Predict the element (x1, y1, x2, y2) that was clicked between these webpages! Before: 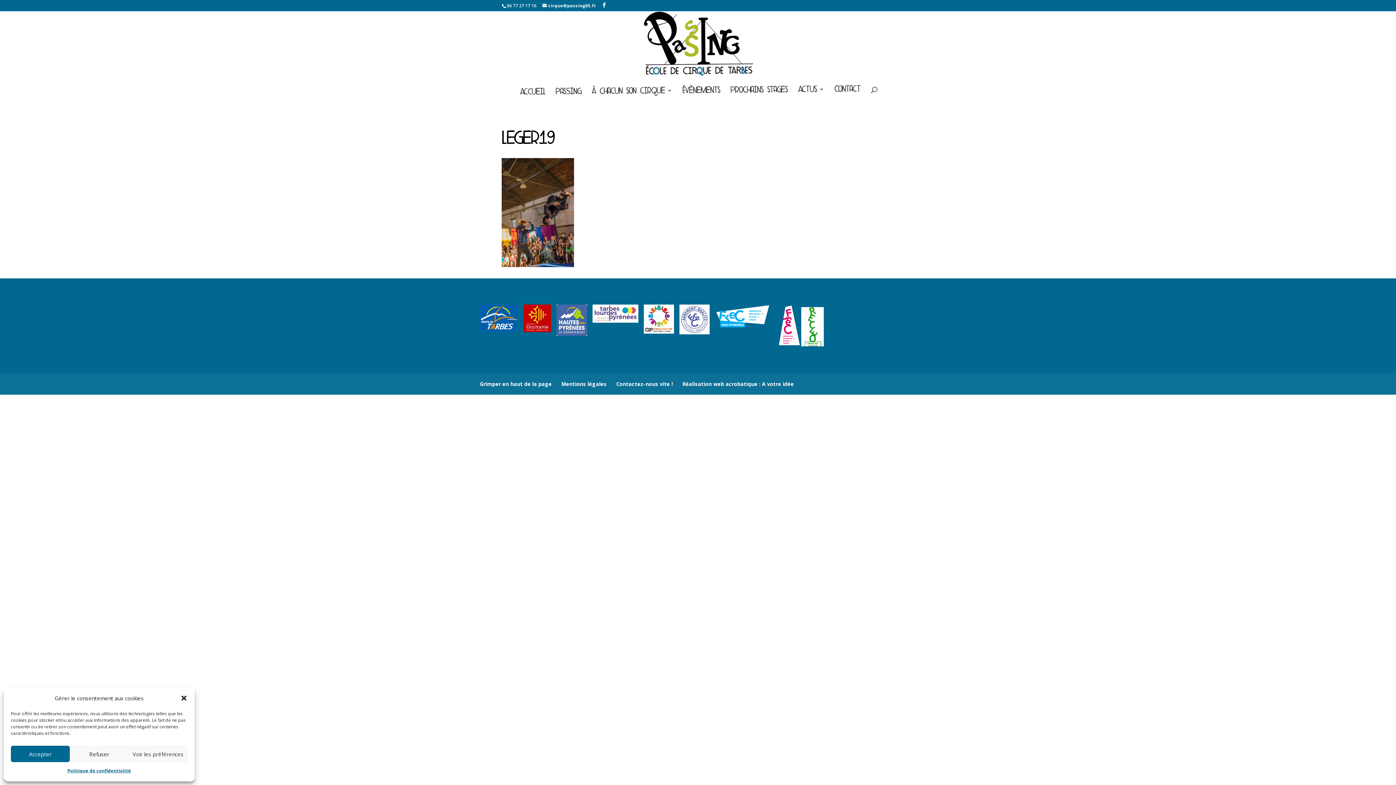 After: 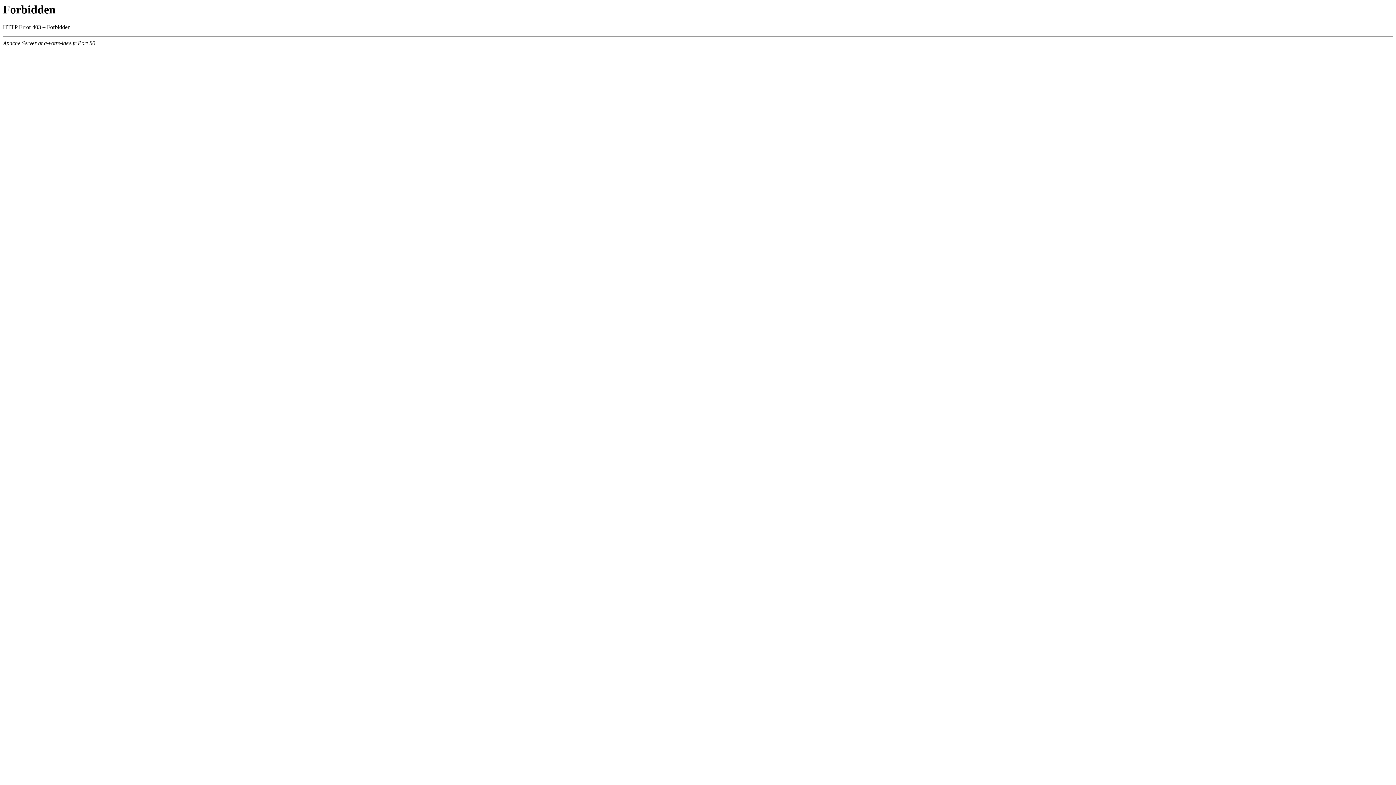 Action: bbox: (682, 380, 794, 387) label: Réalisation web acrobatique : A votre idée